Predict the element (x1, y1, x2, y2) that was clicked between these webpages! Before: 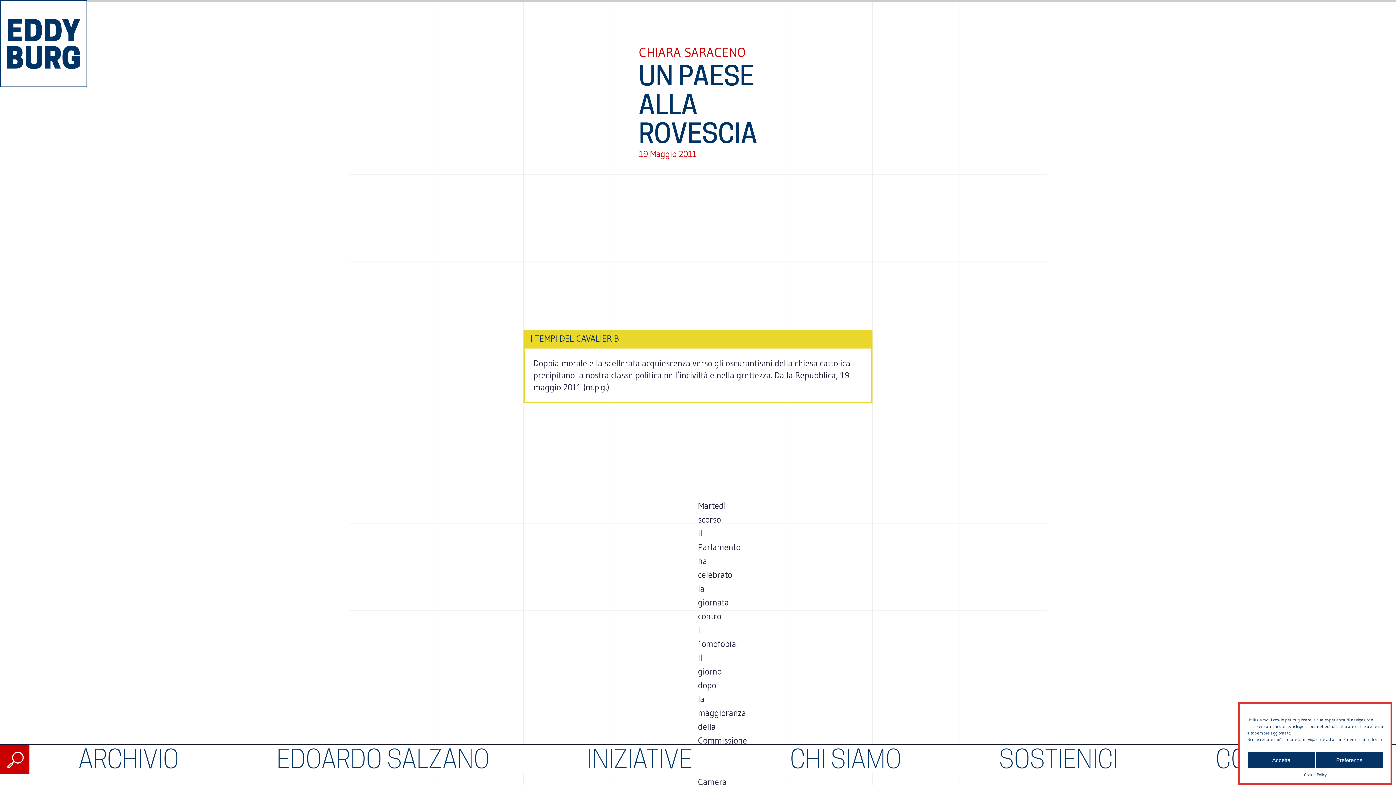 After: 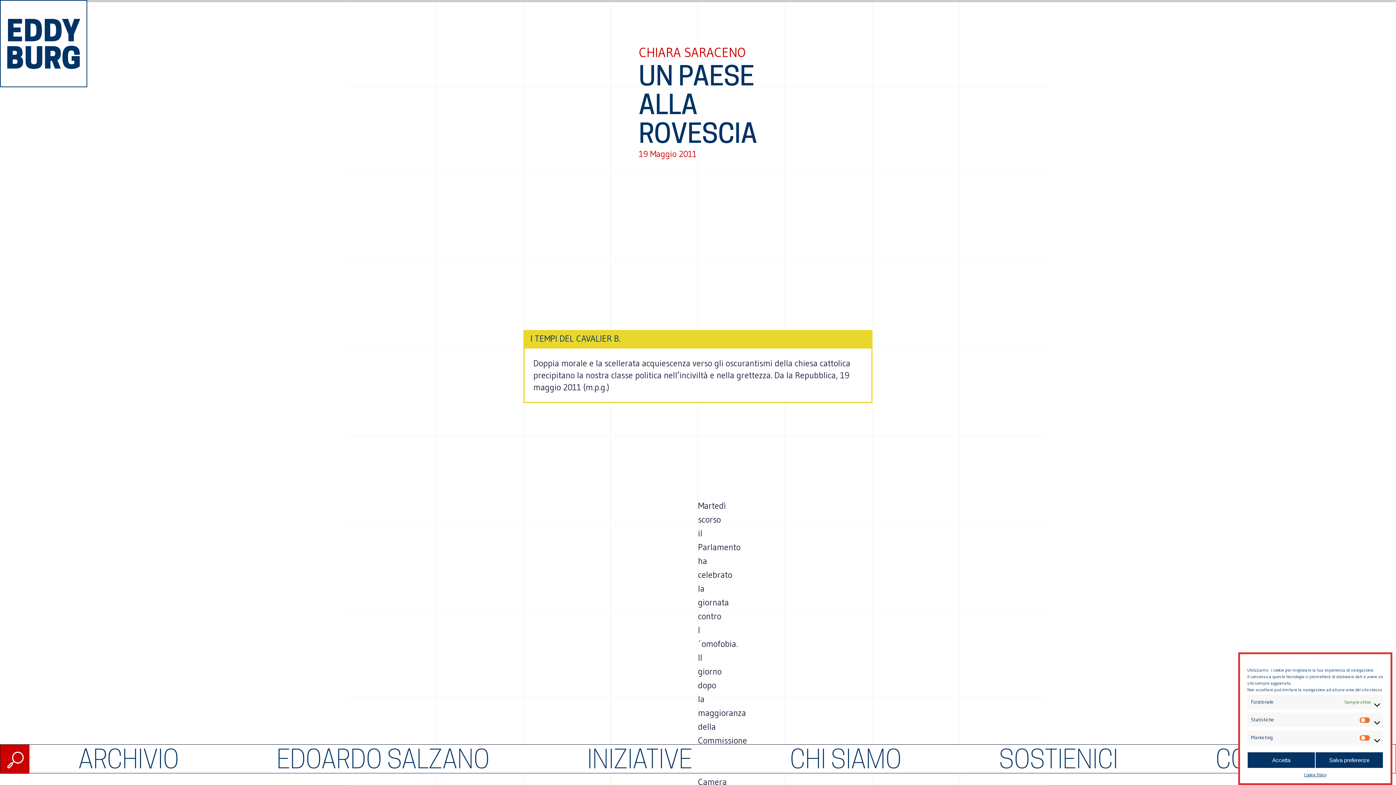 Action: bbox: (1315, 752, 1383, 768) label: Preferenze